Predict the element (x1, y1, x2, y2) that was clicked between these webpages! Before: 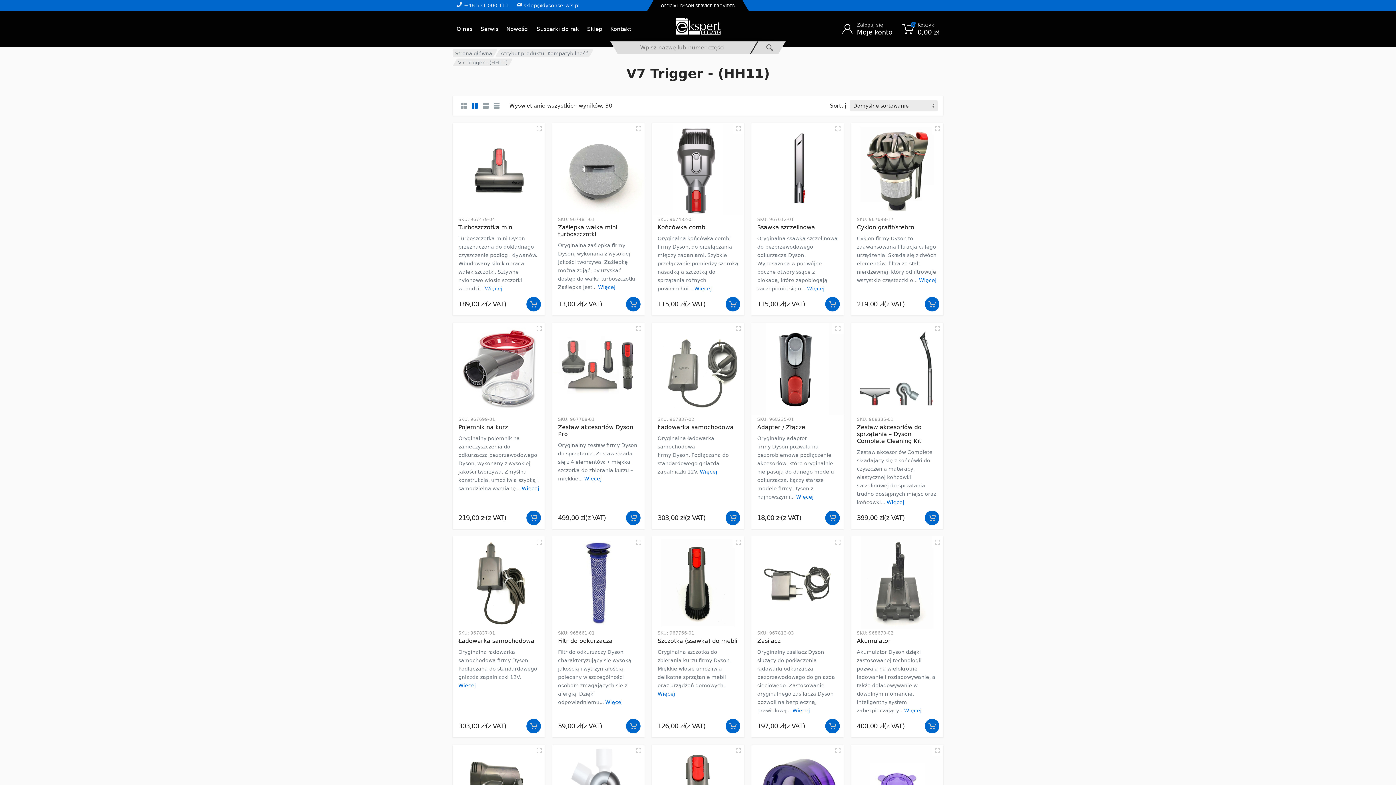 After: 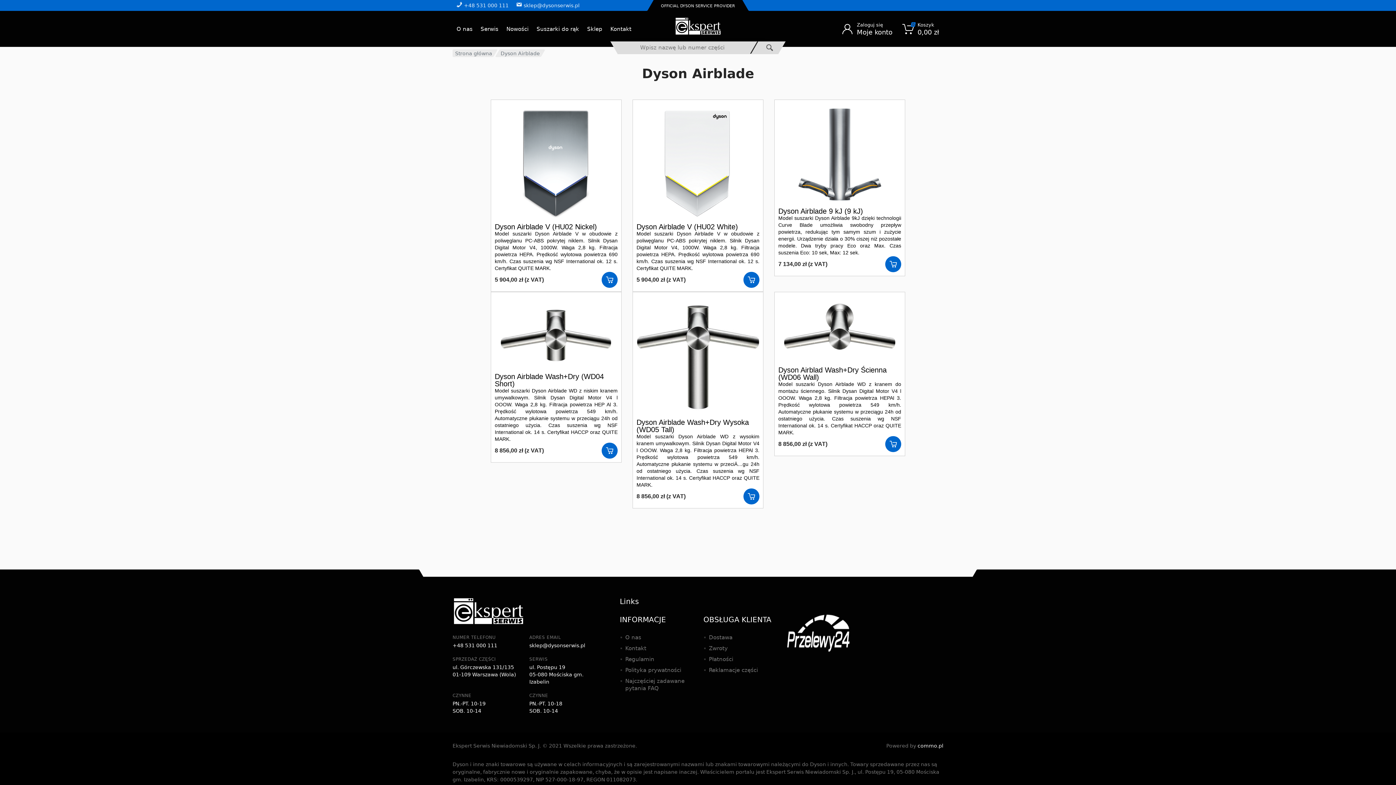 Action: bbox: (532, 23, 583, 34) label: Suszarki do rąk